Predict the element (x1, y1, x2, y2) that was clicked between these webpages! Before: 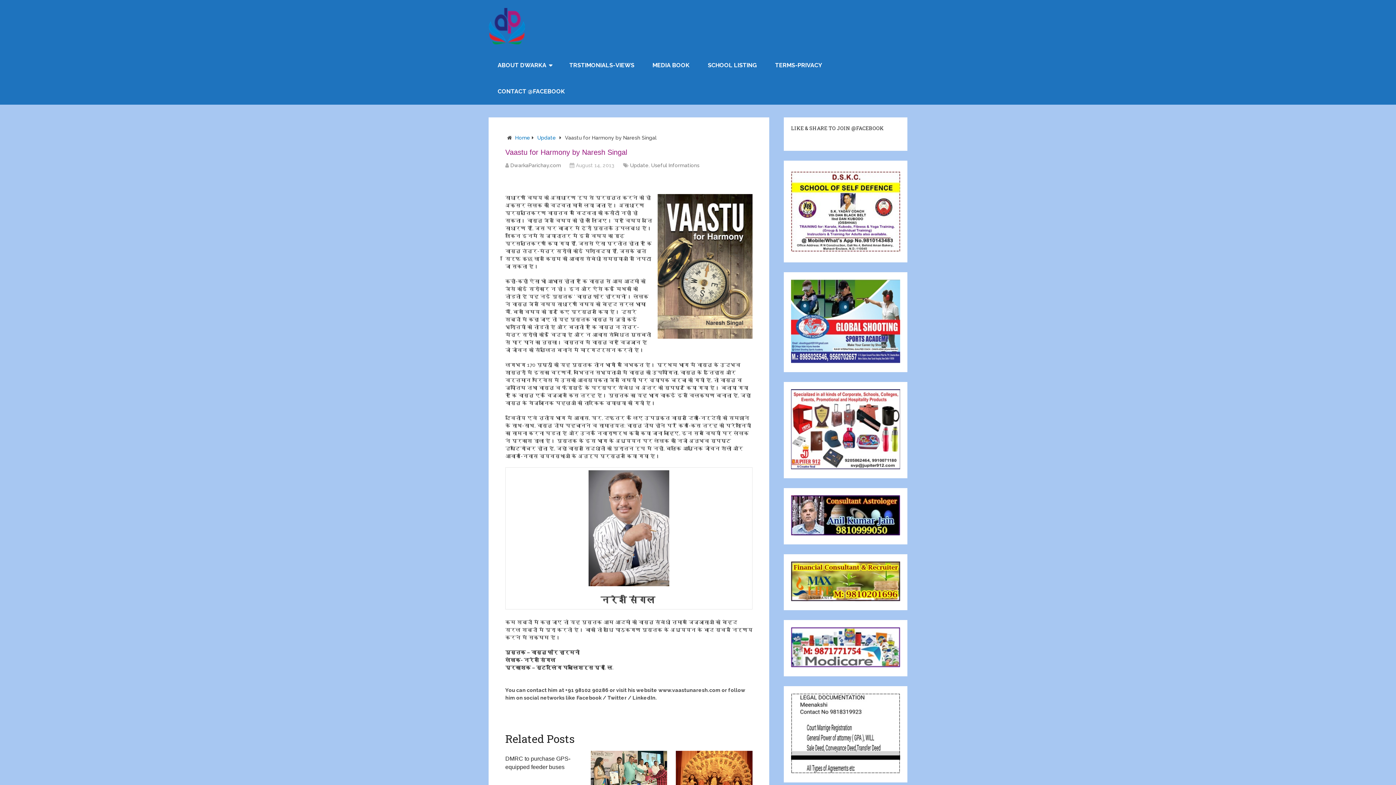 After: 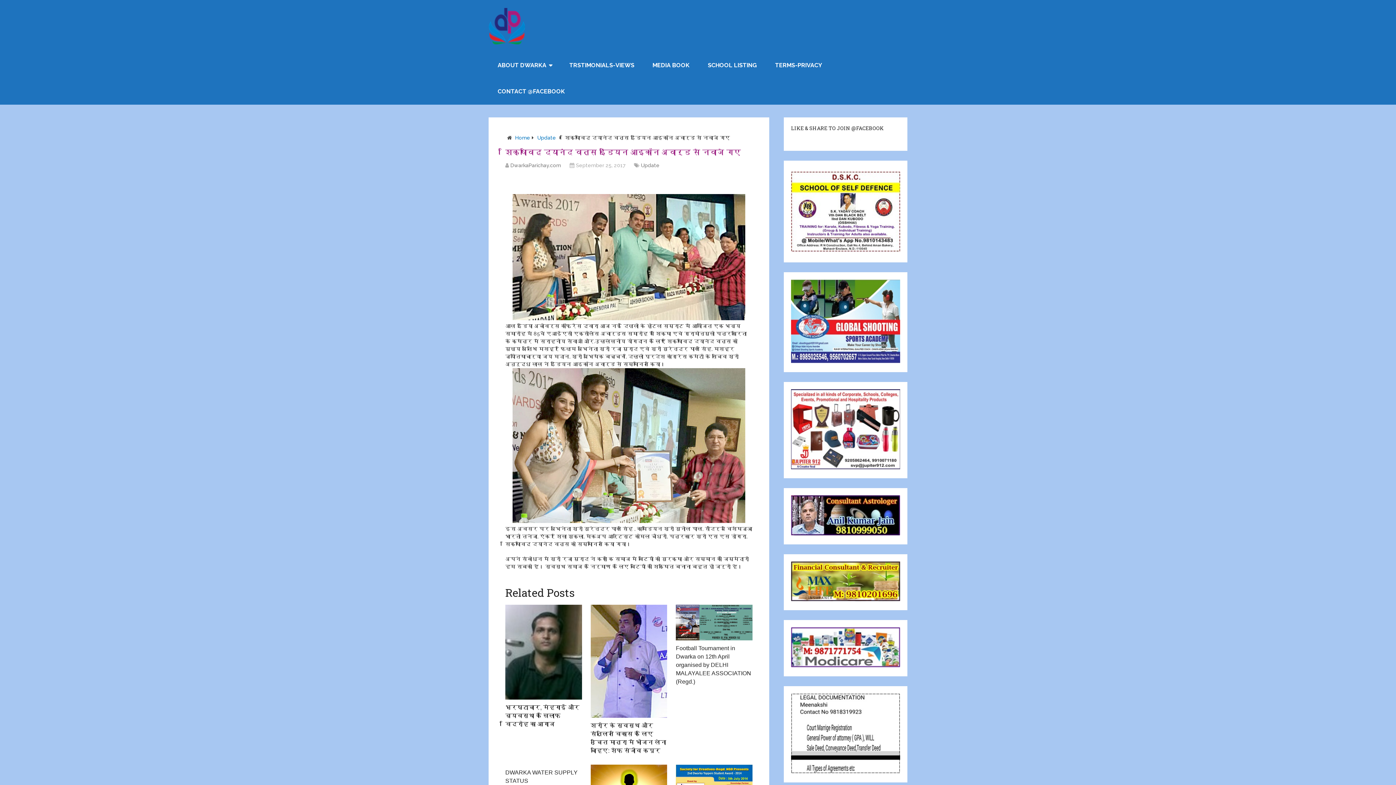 Action: bbox: (590, 751, 667, 792)